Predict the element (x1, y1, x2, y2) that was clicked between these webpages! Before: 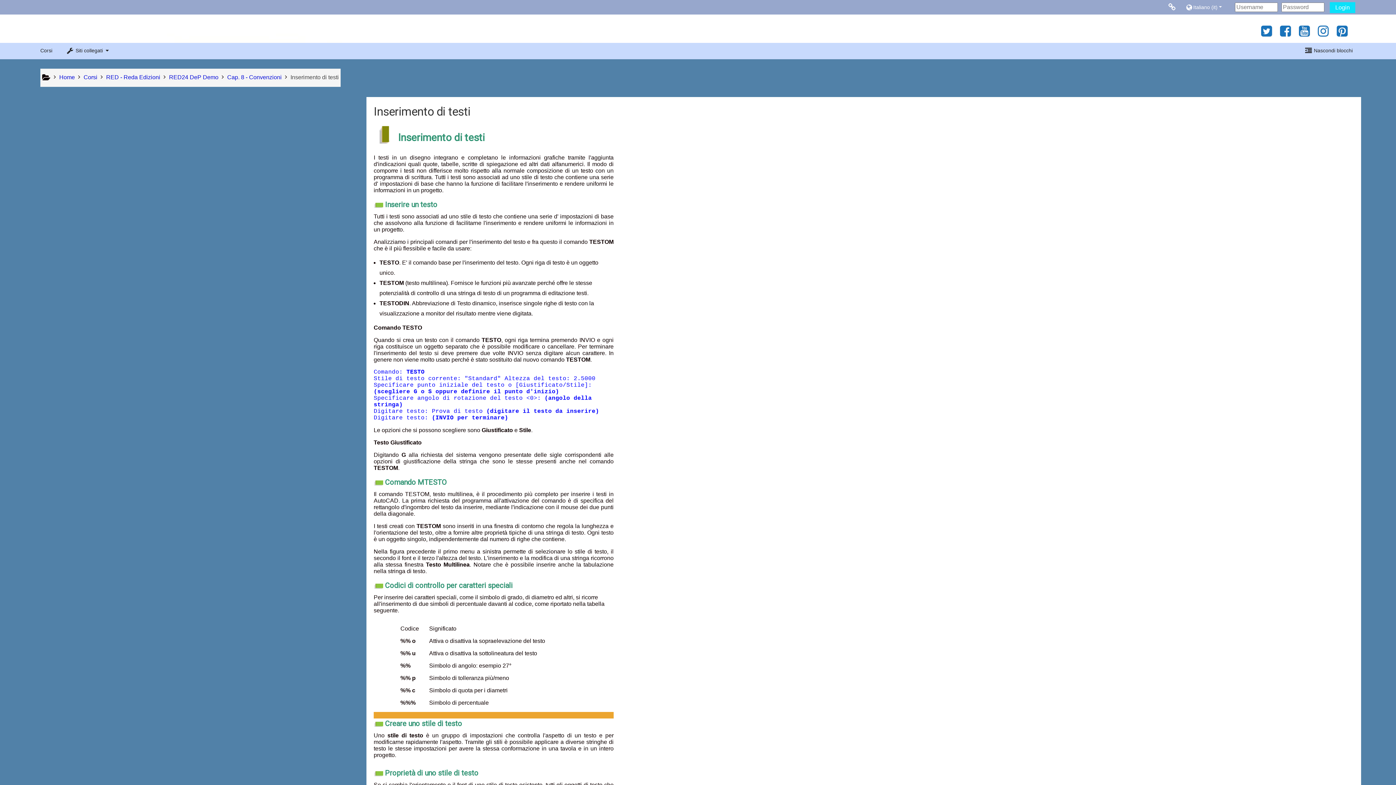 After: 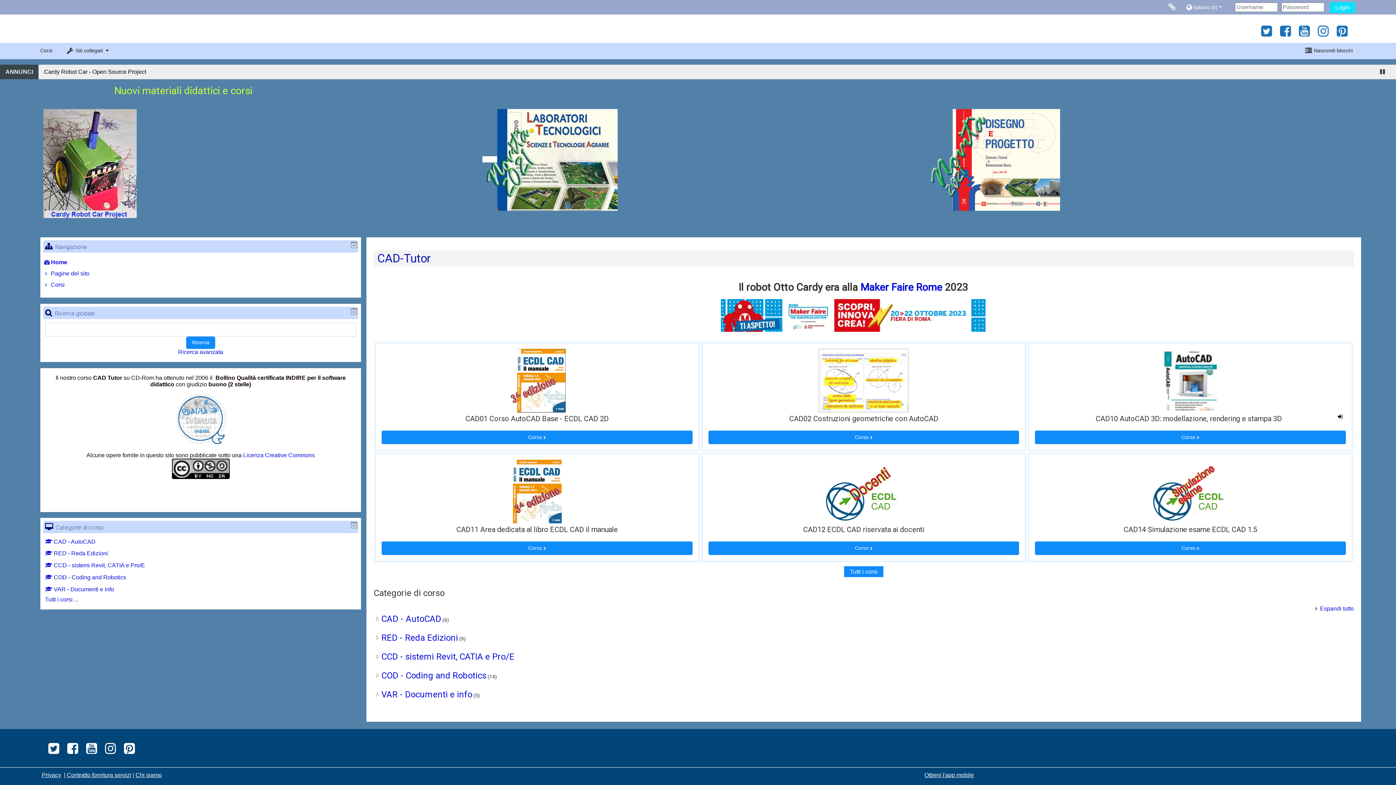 Action: label: Home bbox: (59, 74, 74, 80)